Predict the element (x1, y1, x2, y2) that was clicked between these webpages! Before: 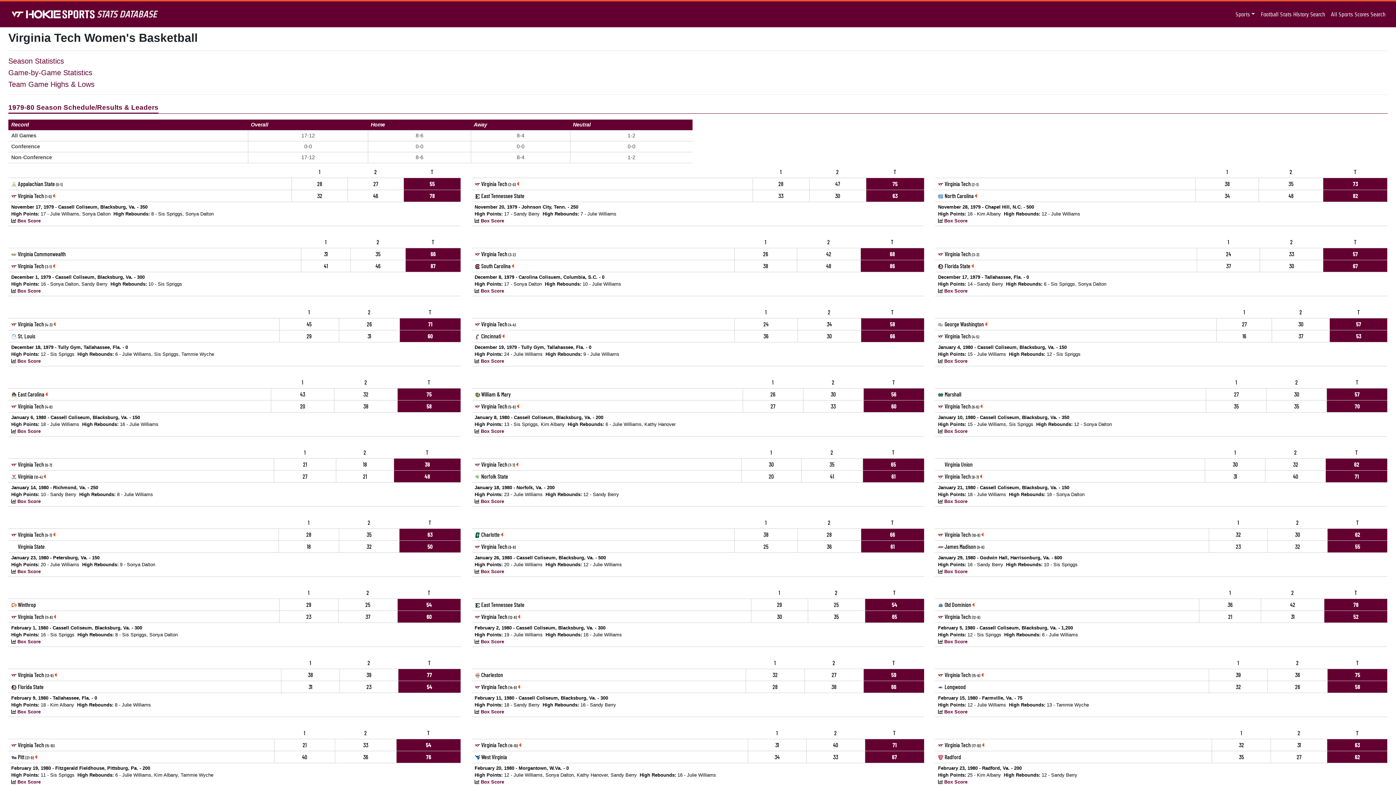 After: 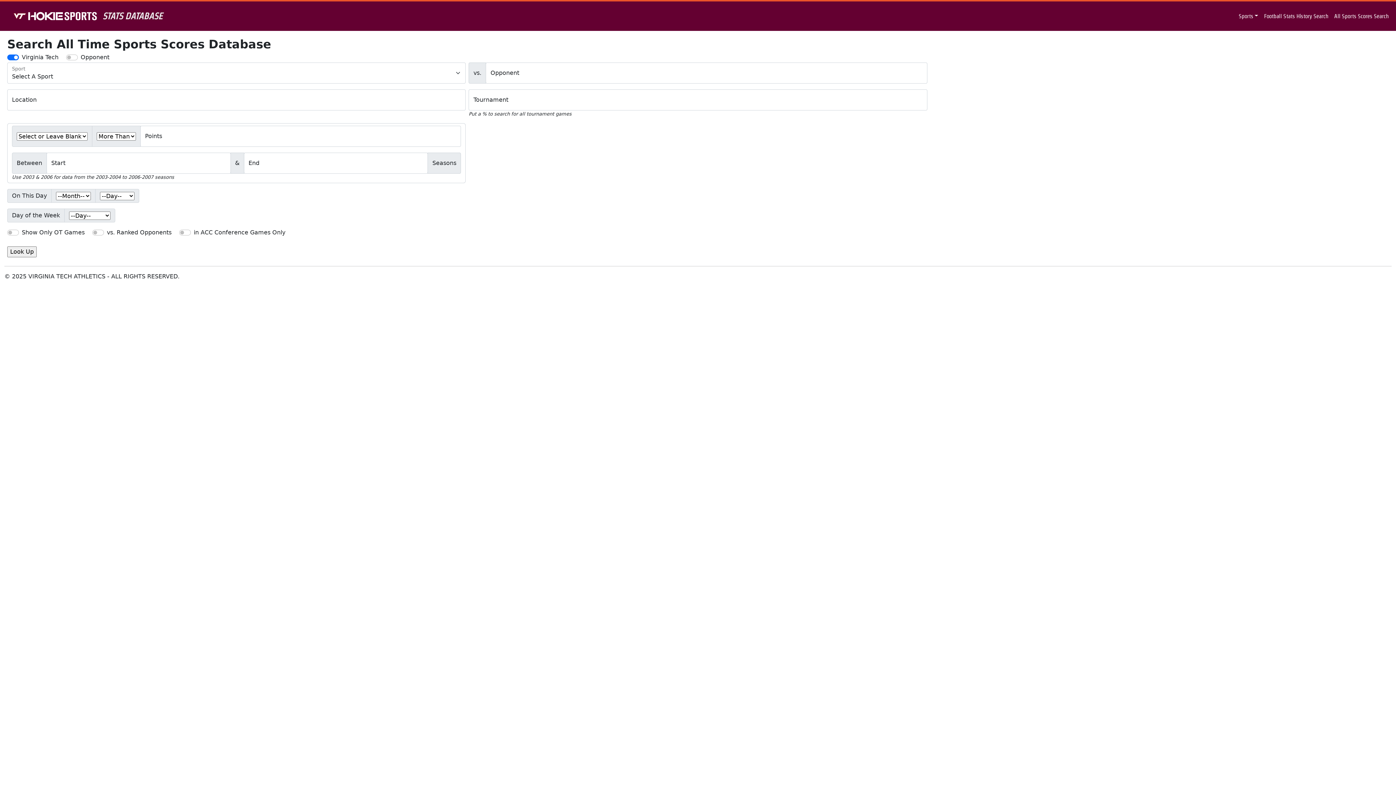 Action: bbox: (1328, 7, 1388, 21) label: All Sports Scores Search